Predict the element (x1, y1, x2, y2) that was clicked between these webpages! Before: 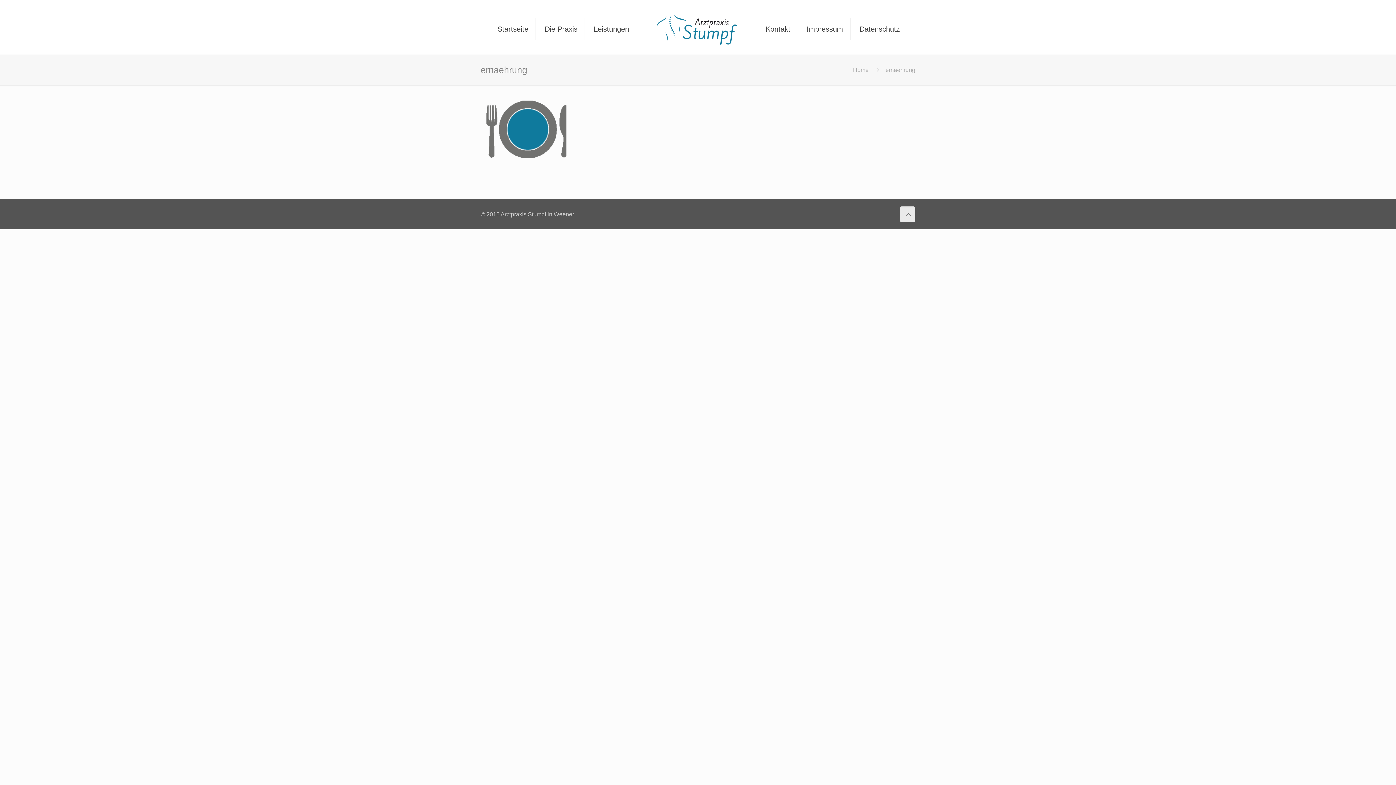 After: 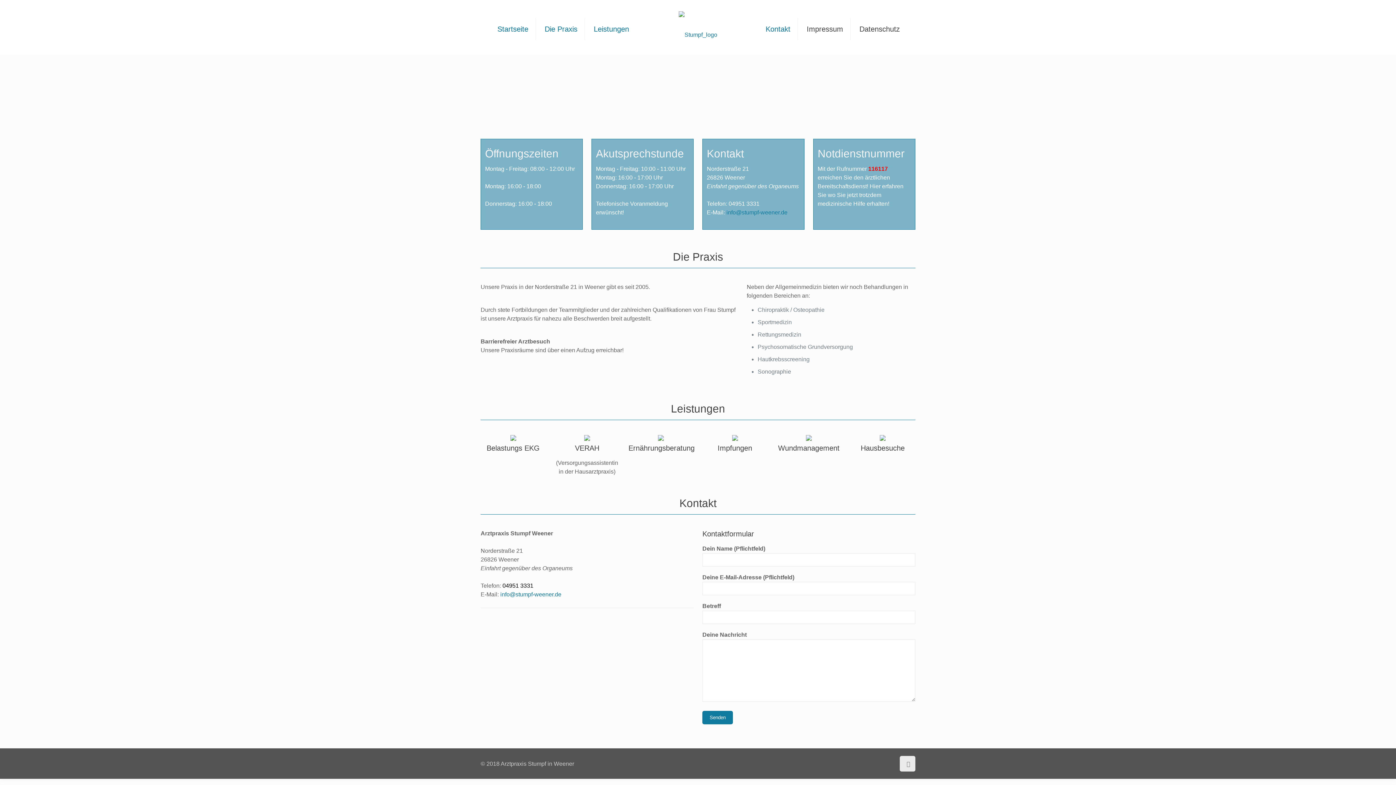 Action: bbox: (646, 0, 750, 47)